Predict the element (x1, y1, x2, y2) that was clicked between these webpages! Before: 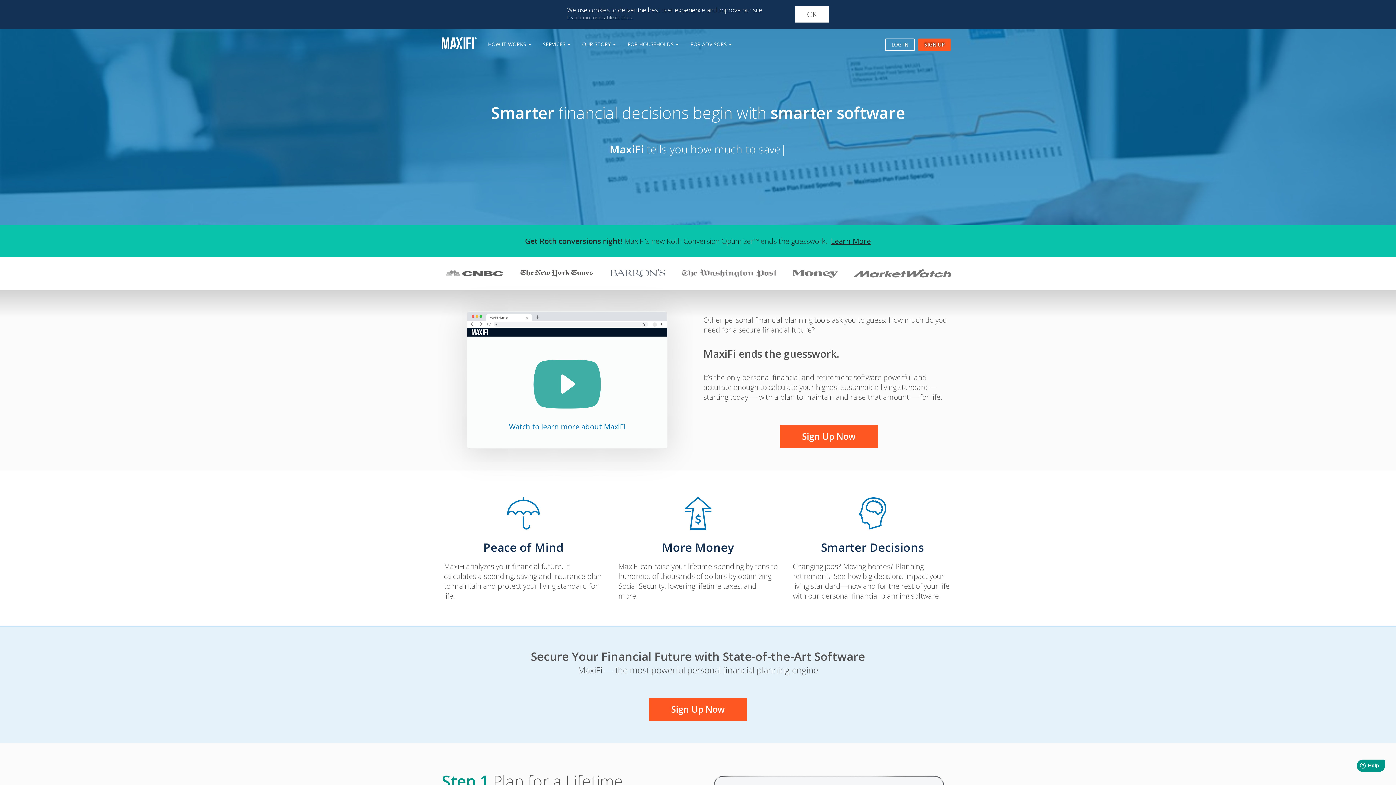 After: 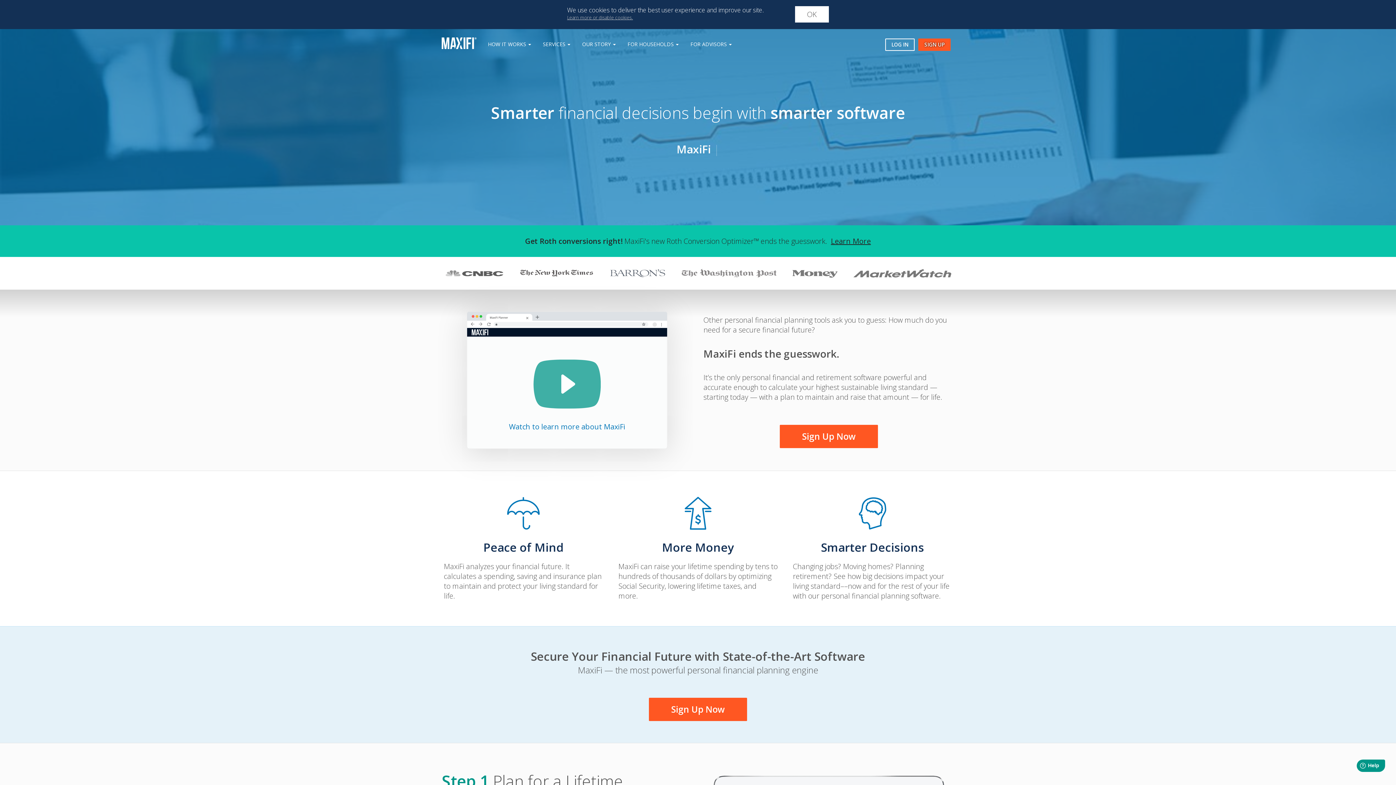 Action: bbox: (441, 37, 482, 49)